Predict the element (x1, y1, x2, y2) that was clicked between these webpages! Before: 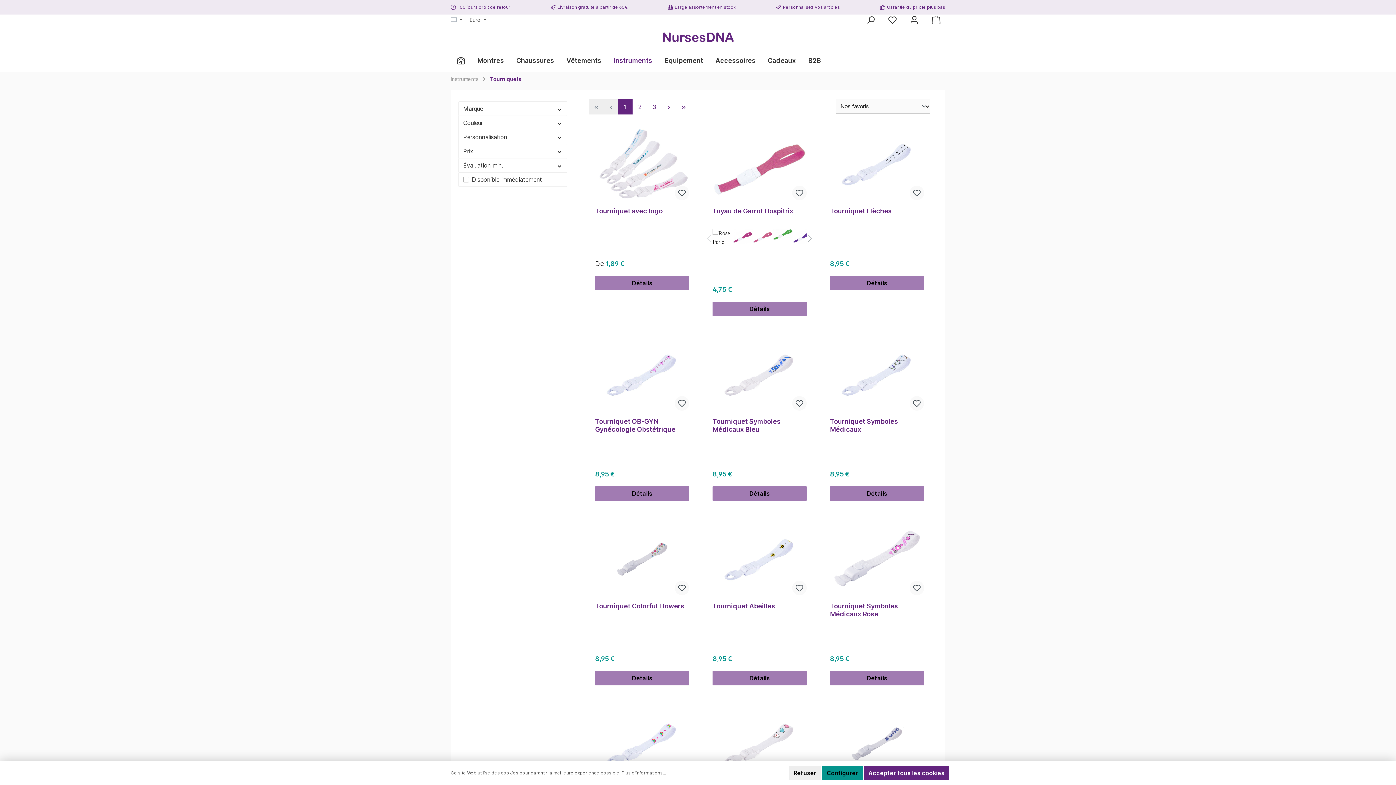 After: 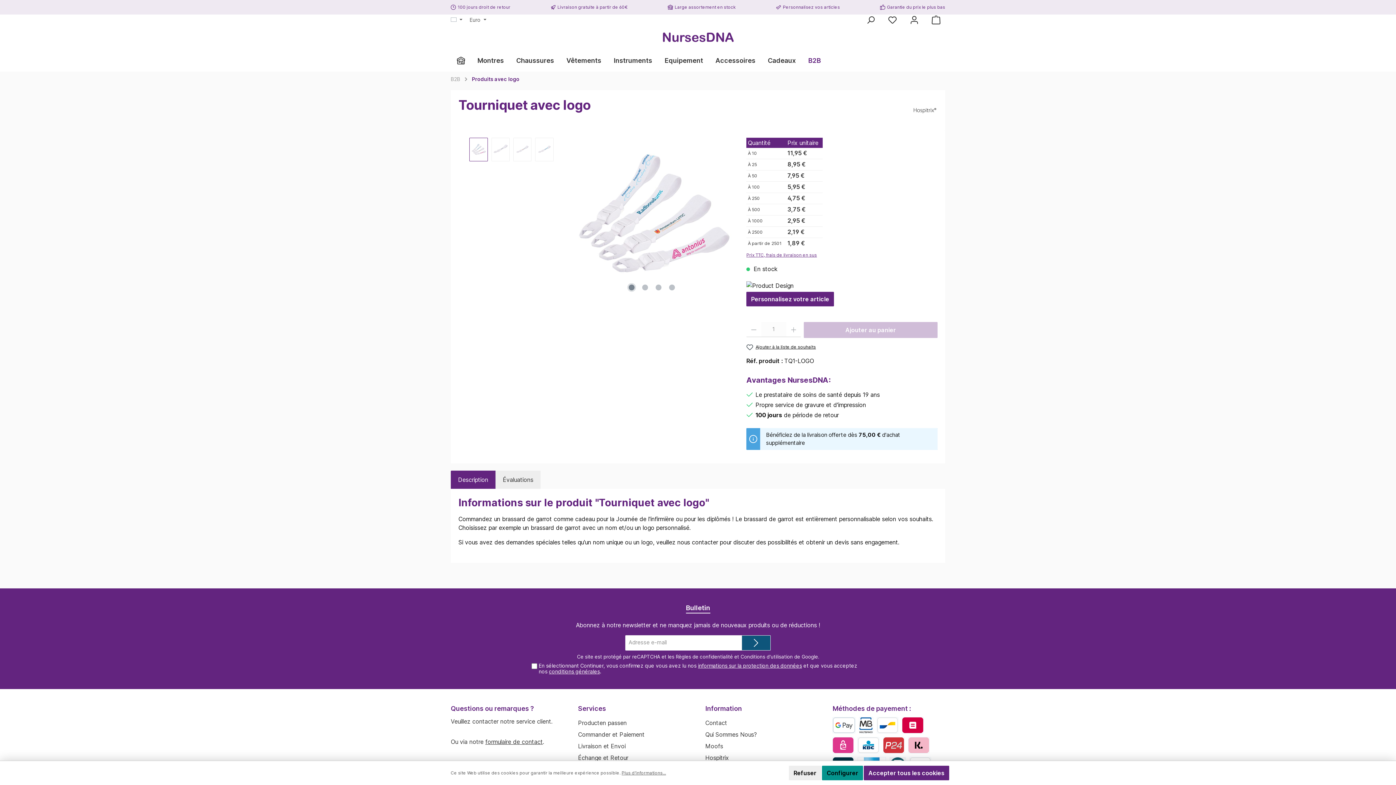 Action: label: Tourniquet avec logo bbox: (595, 207, 689, 223)